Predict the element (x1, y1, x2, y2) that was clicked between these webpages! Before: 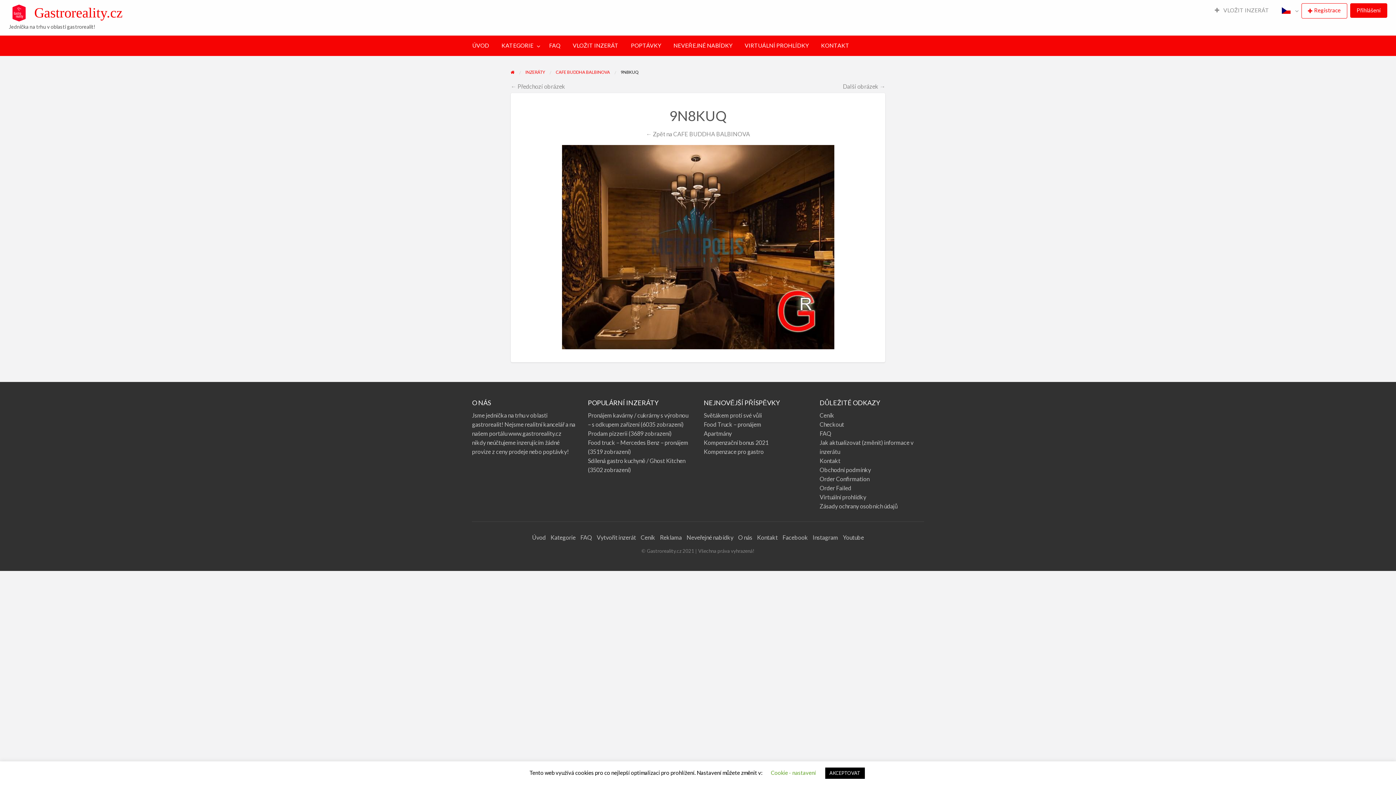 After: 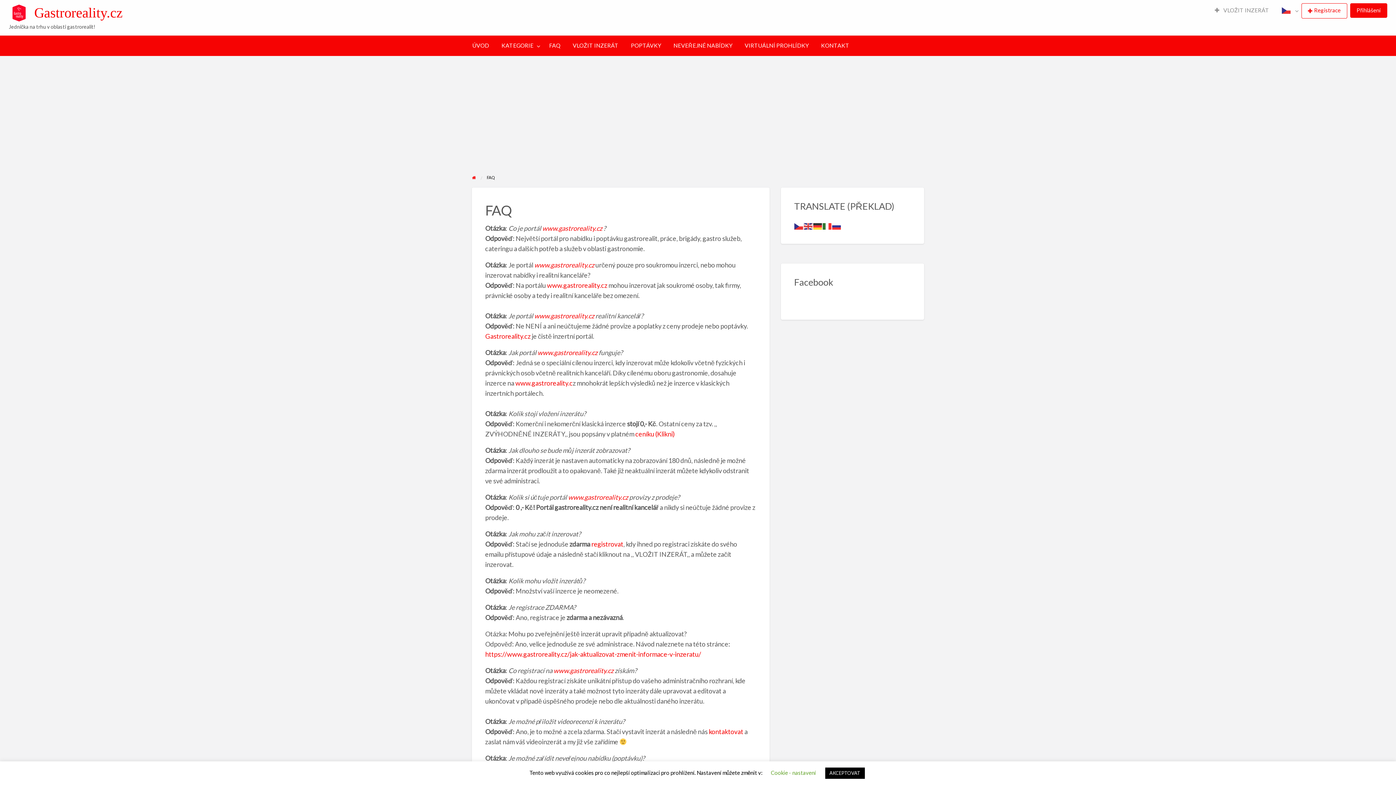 Action: label: FAQ bbox: (819, 430, 831, 436)